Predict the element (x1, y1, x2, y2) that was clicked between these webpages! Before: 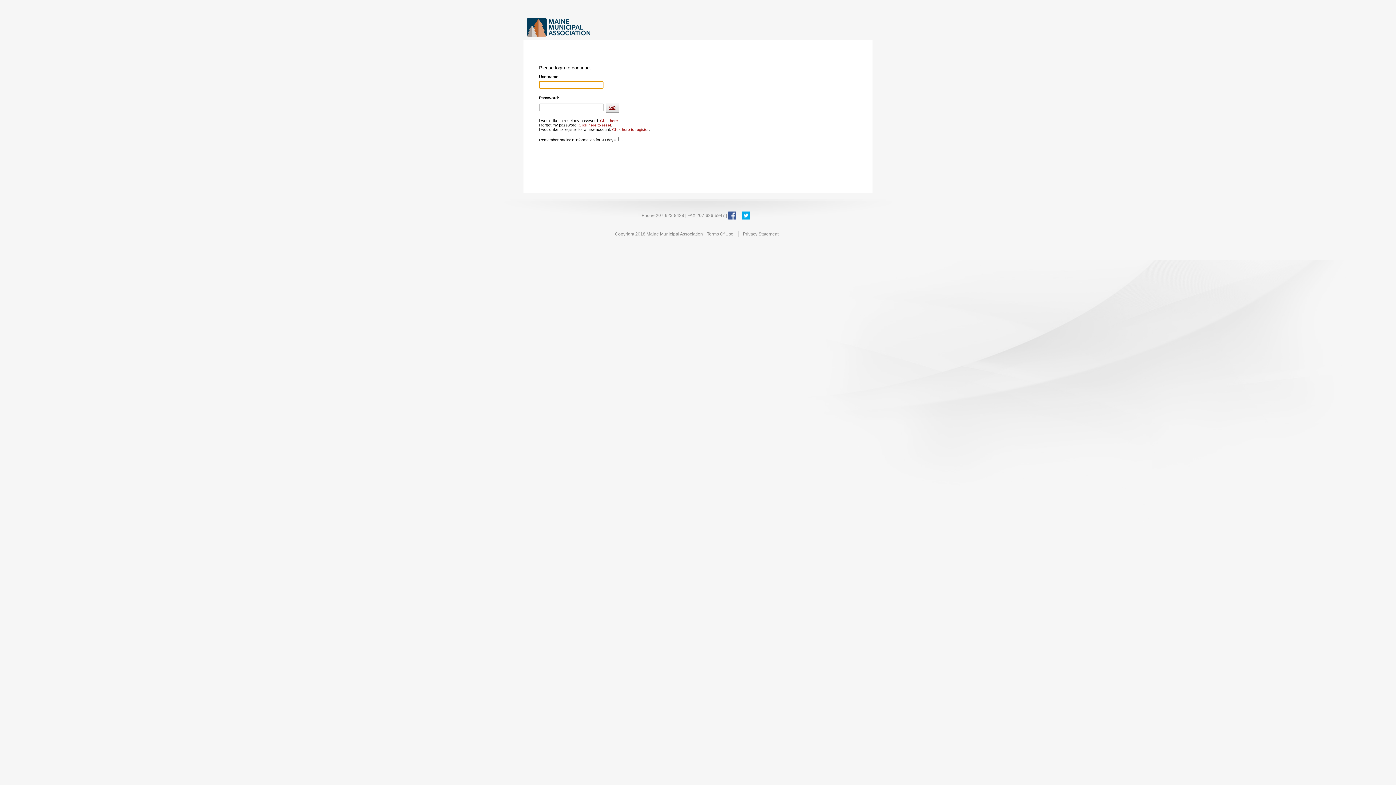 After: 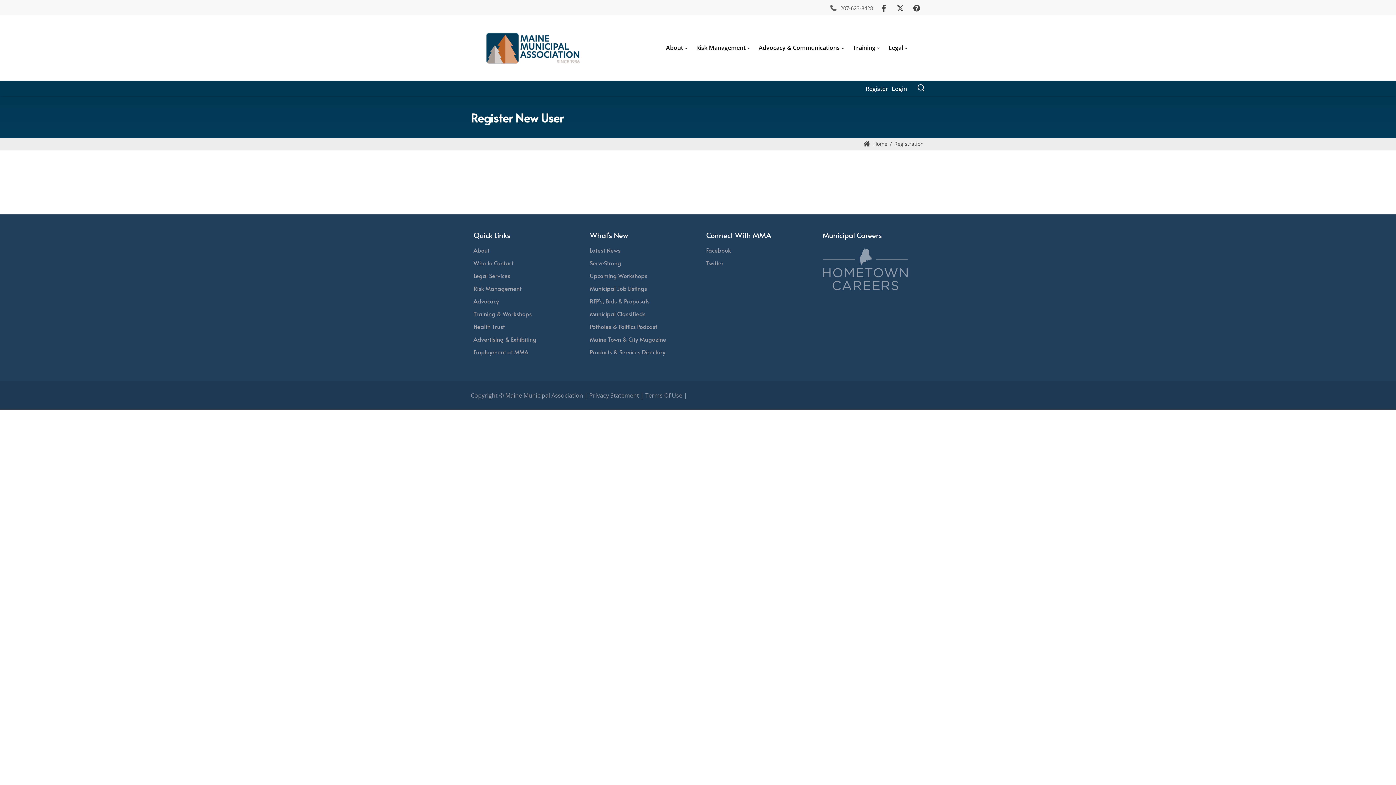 Action: label: Click here to register bbox: (612, 127, 649, 131)